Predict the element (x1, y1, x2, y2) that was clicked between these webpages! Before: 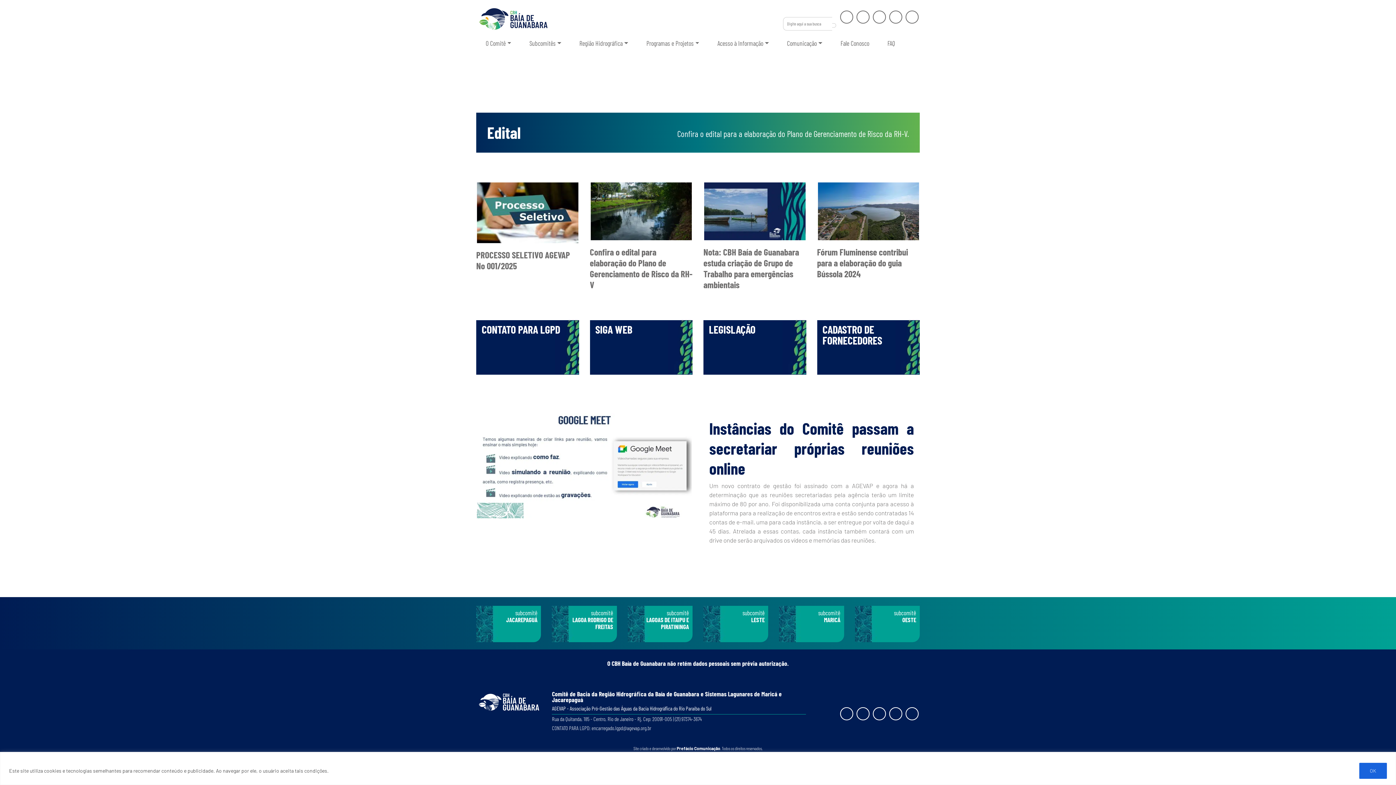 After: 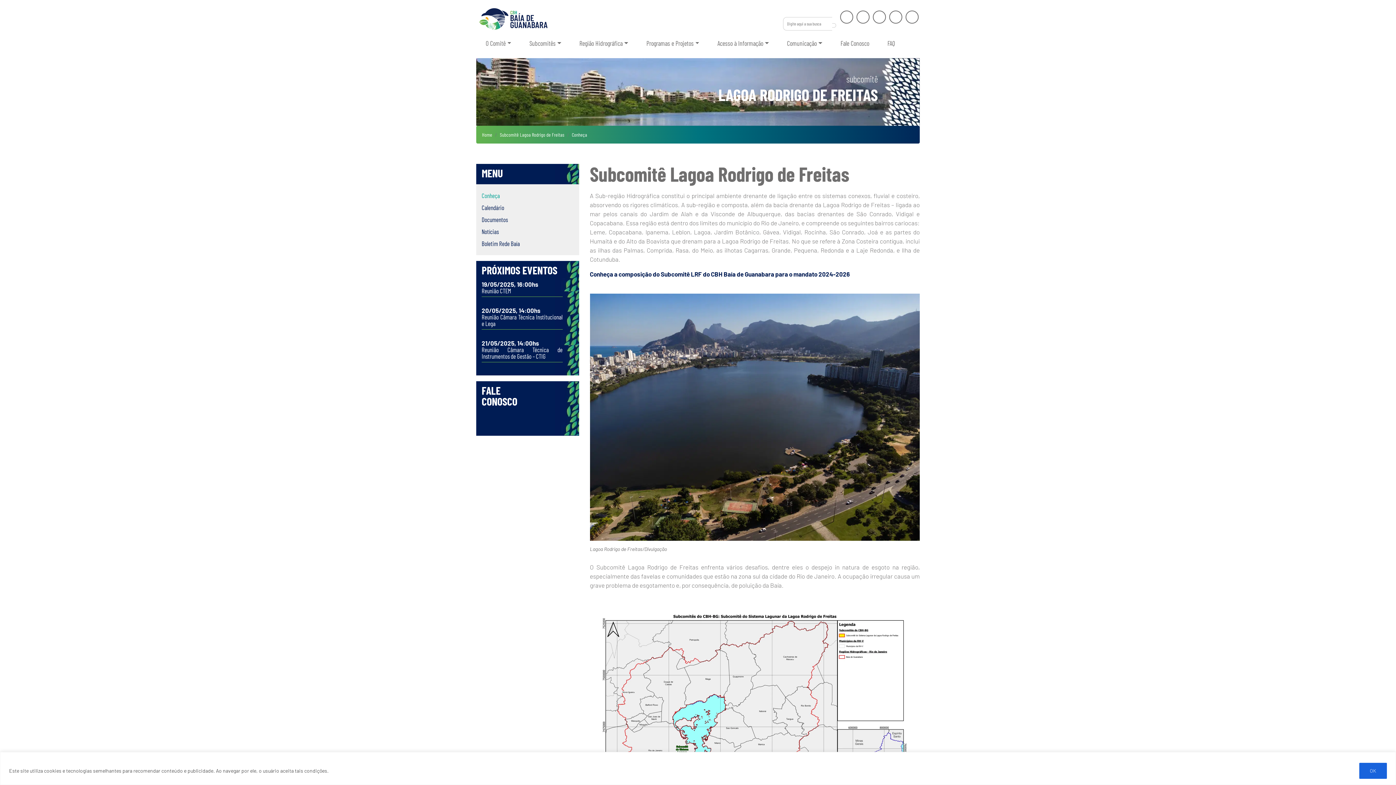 Action: bbox: (552, 713, 616, 749) label: subcomitê
LAGOA RODRIGO DE FREITAS